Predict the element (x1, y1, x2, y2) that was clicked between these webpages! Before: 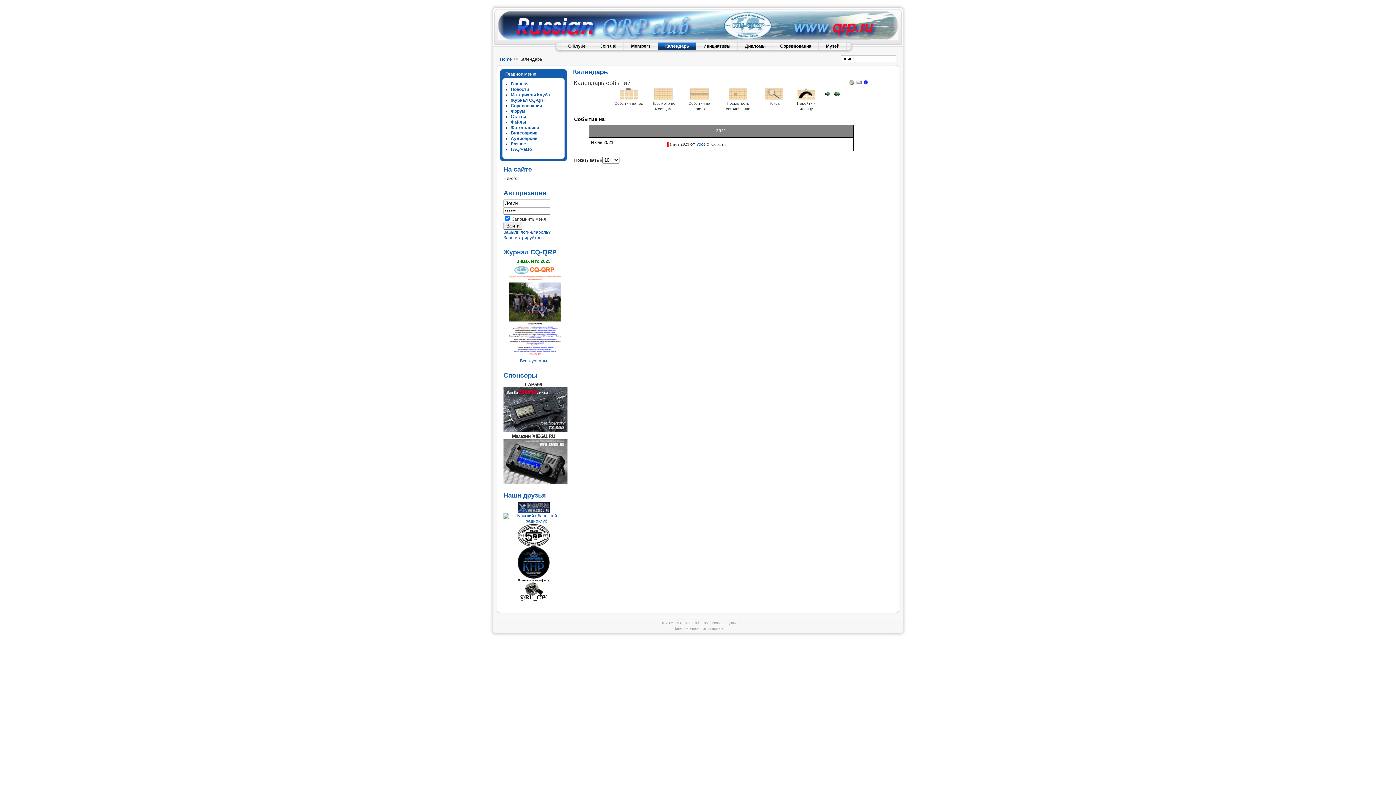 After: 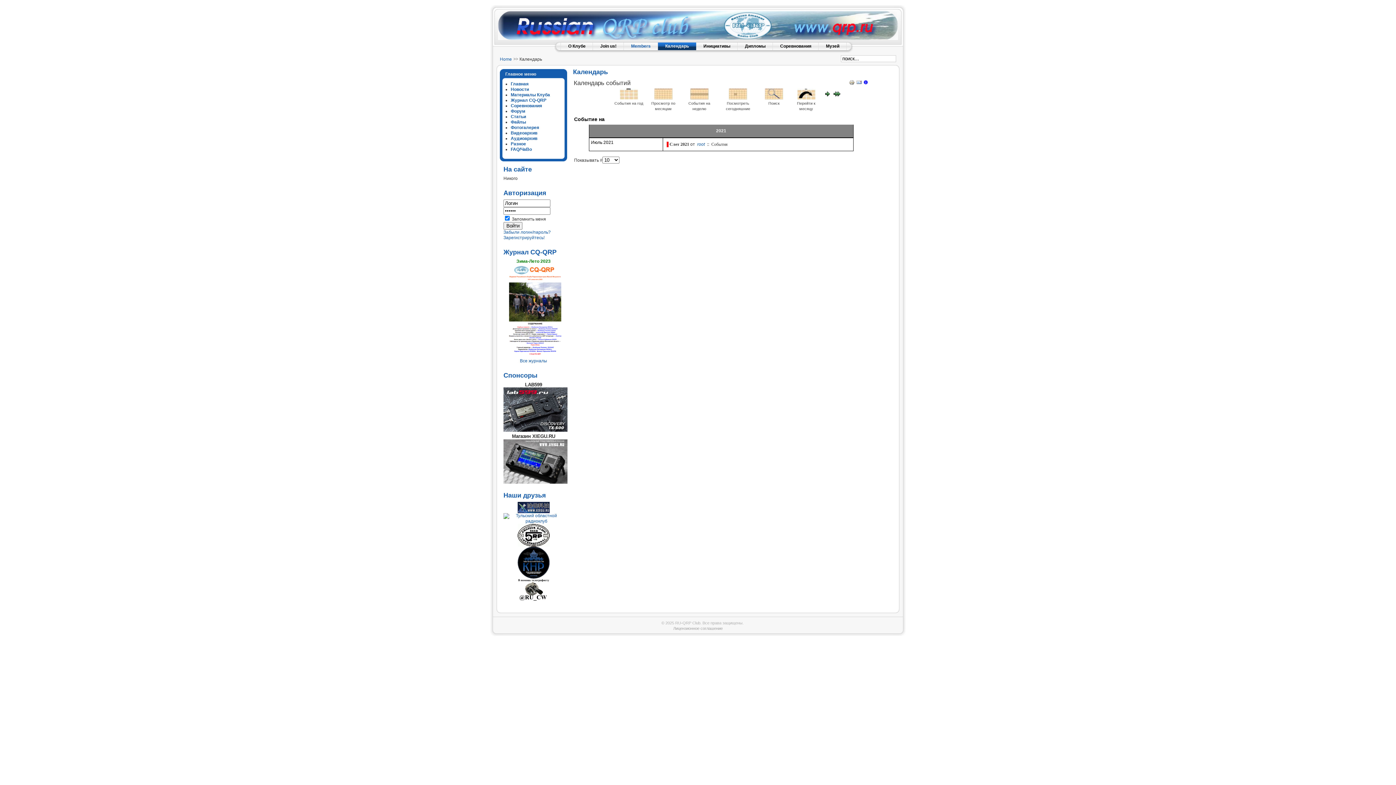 Action: bbox: (624, 41, 658, 50) label: Members